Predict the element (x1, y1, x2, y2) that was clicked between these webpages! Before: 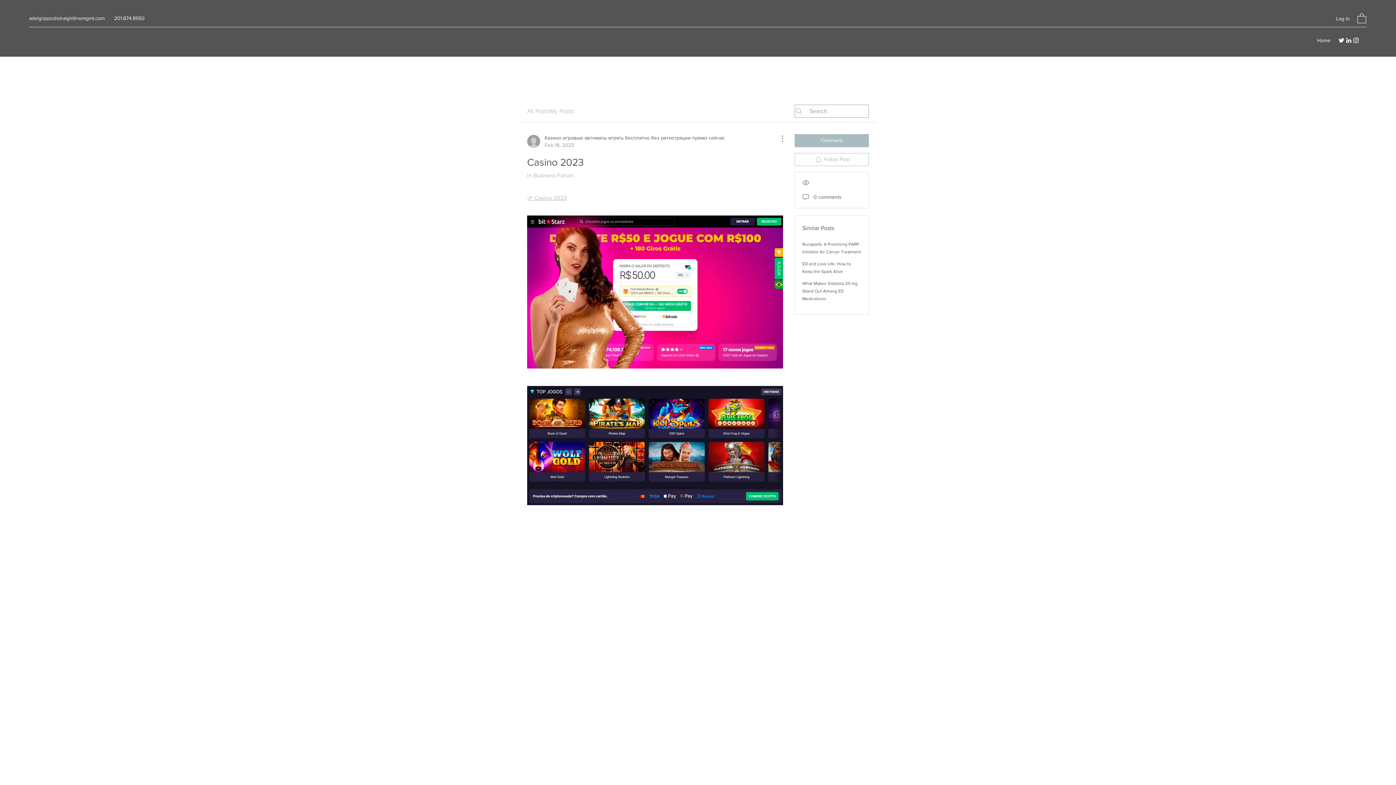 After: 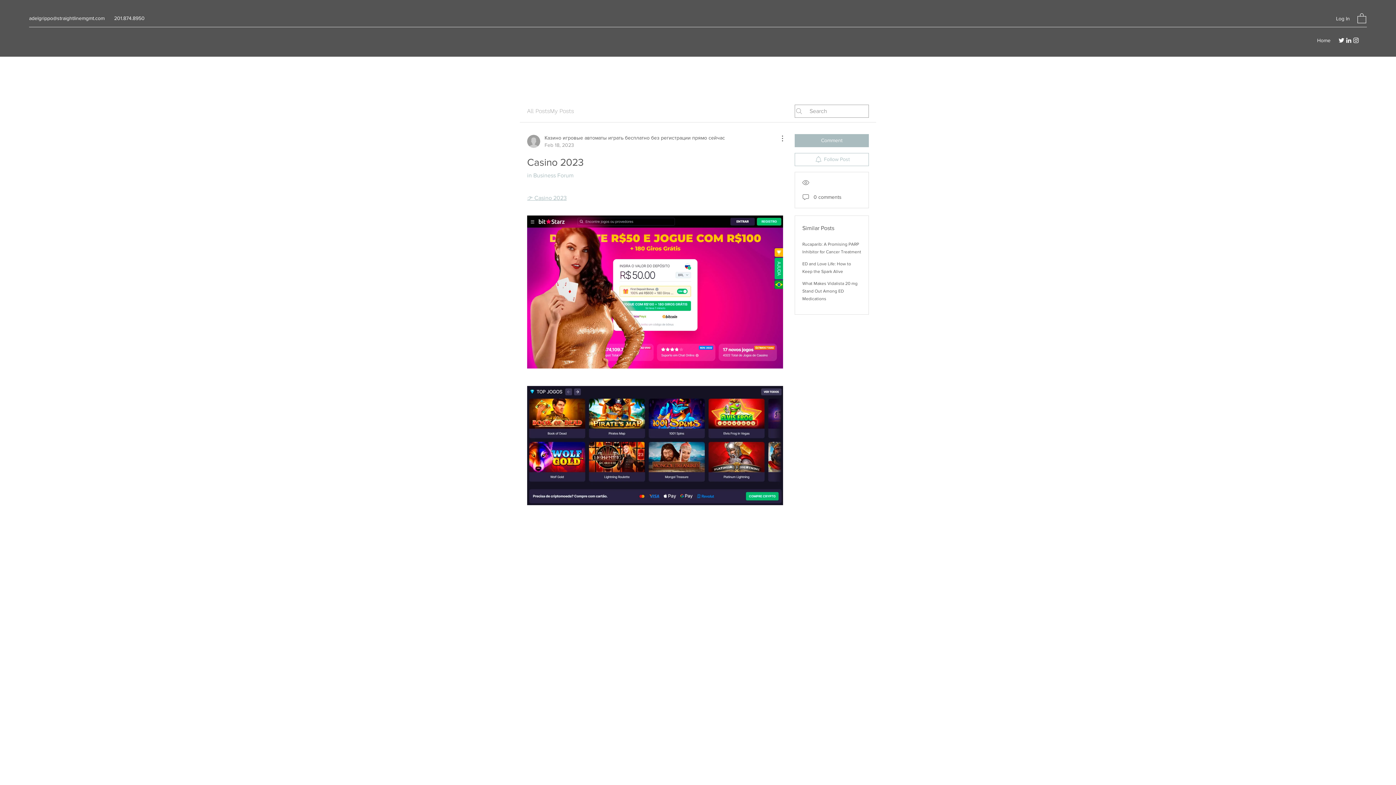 Action: label: Twitter bbox: (1338, 36, 1345, 43)